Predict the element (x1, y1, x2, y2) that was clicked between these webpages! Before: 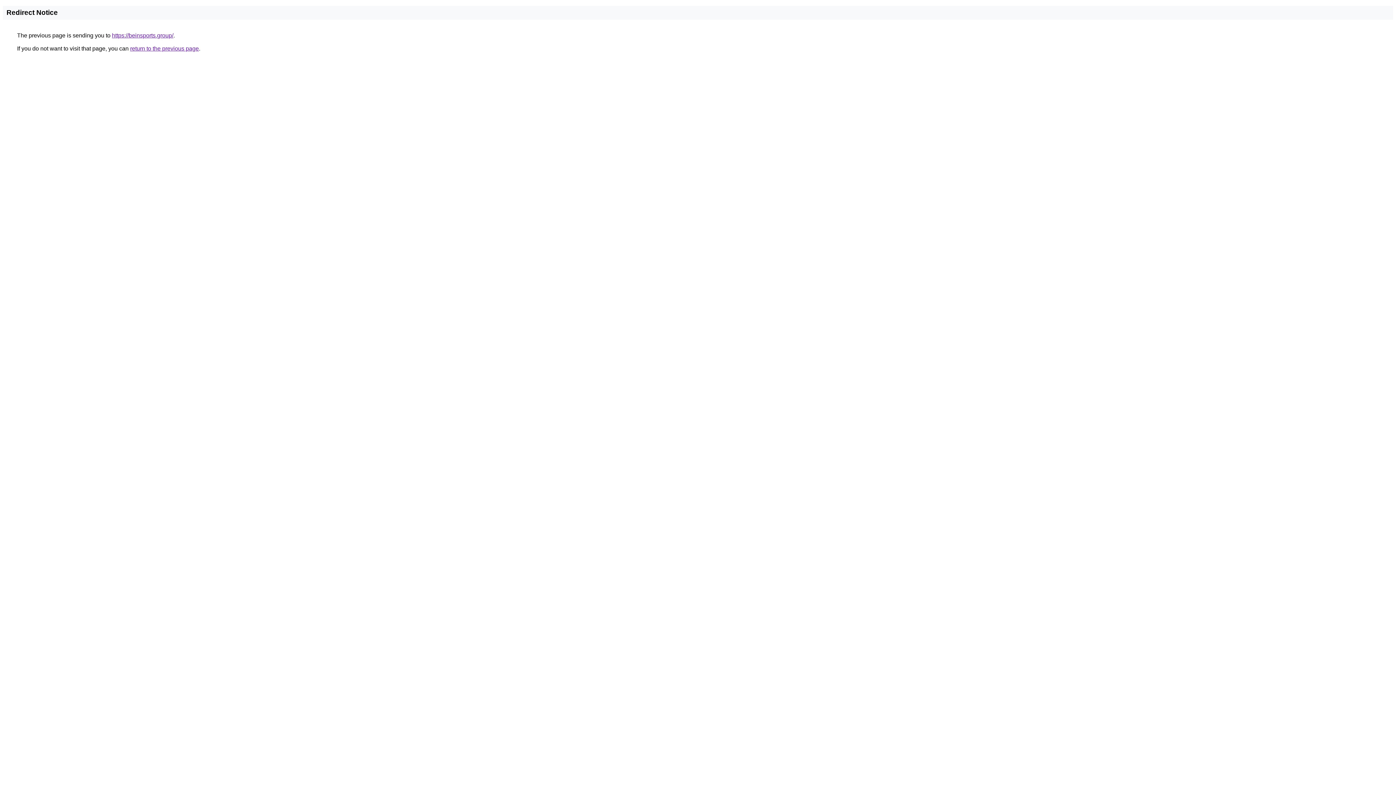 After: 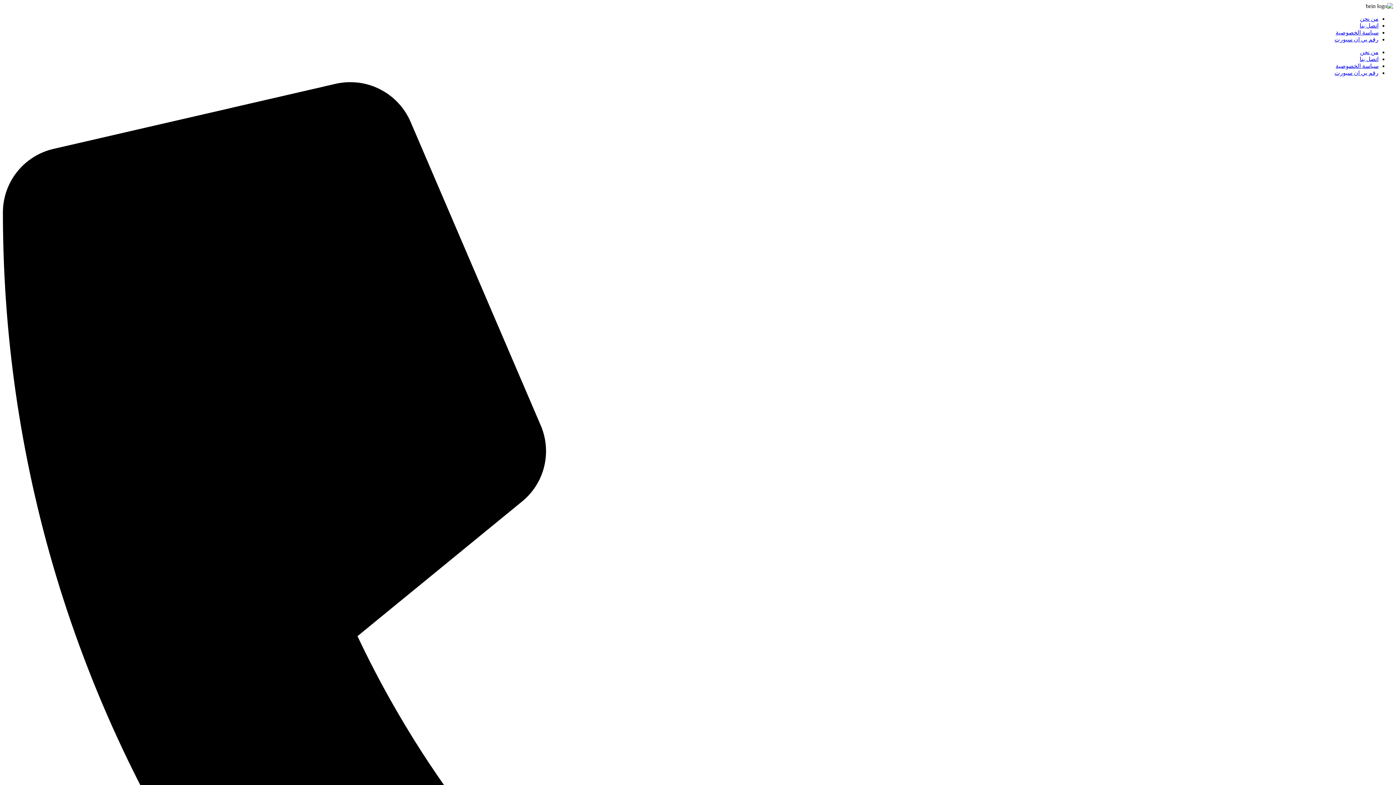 Action: bbox: (112, 32, 173, 38) label: https://beinsports.group/